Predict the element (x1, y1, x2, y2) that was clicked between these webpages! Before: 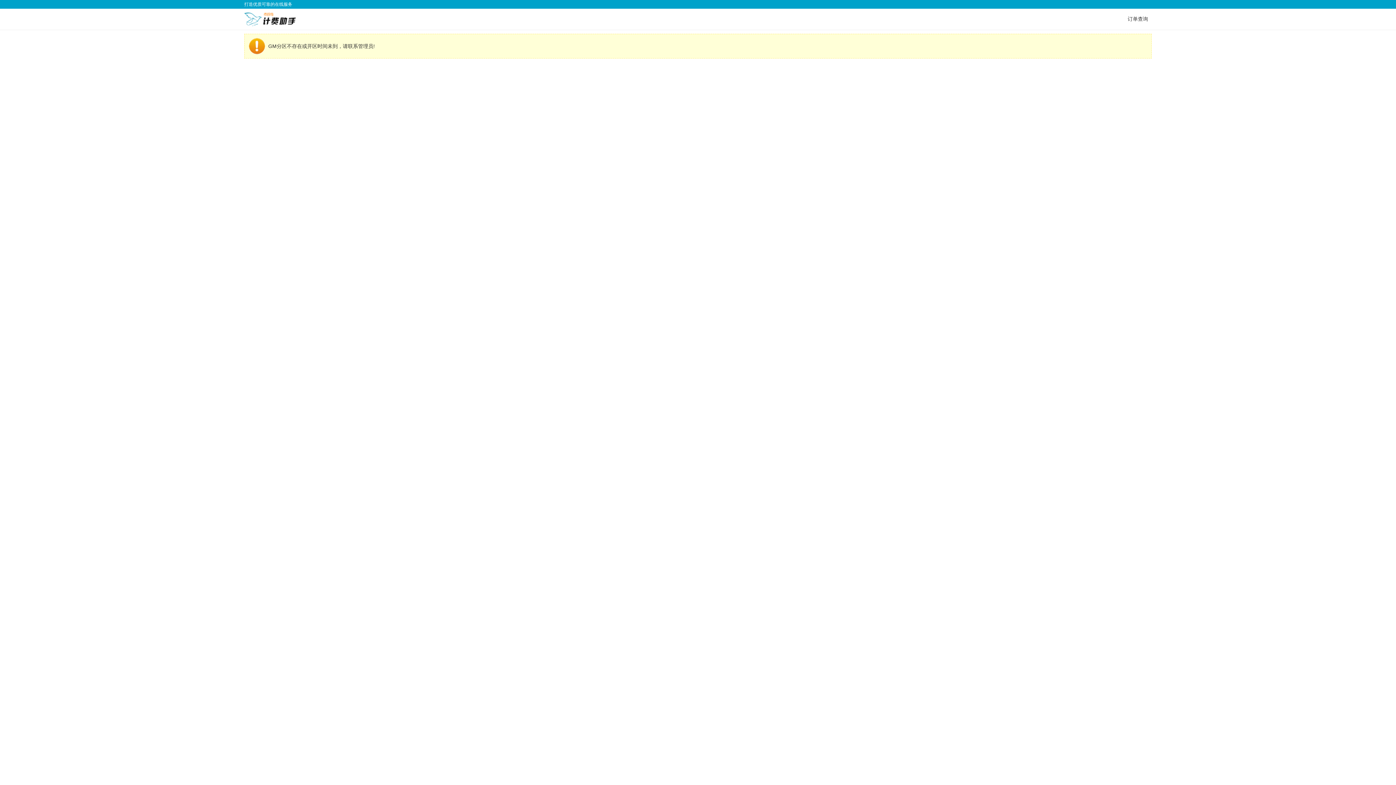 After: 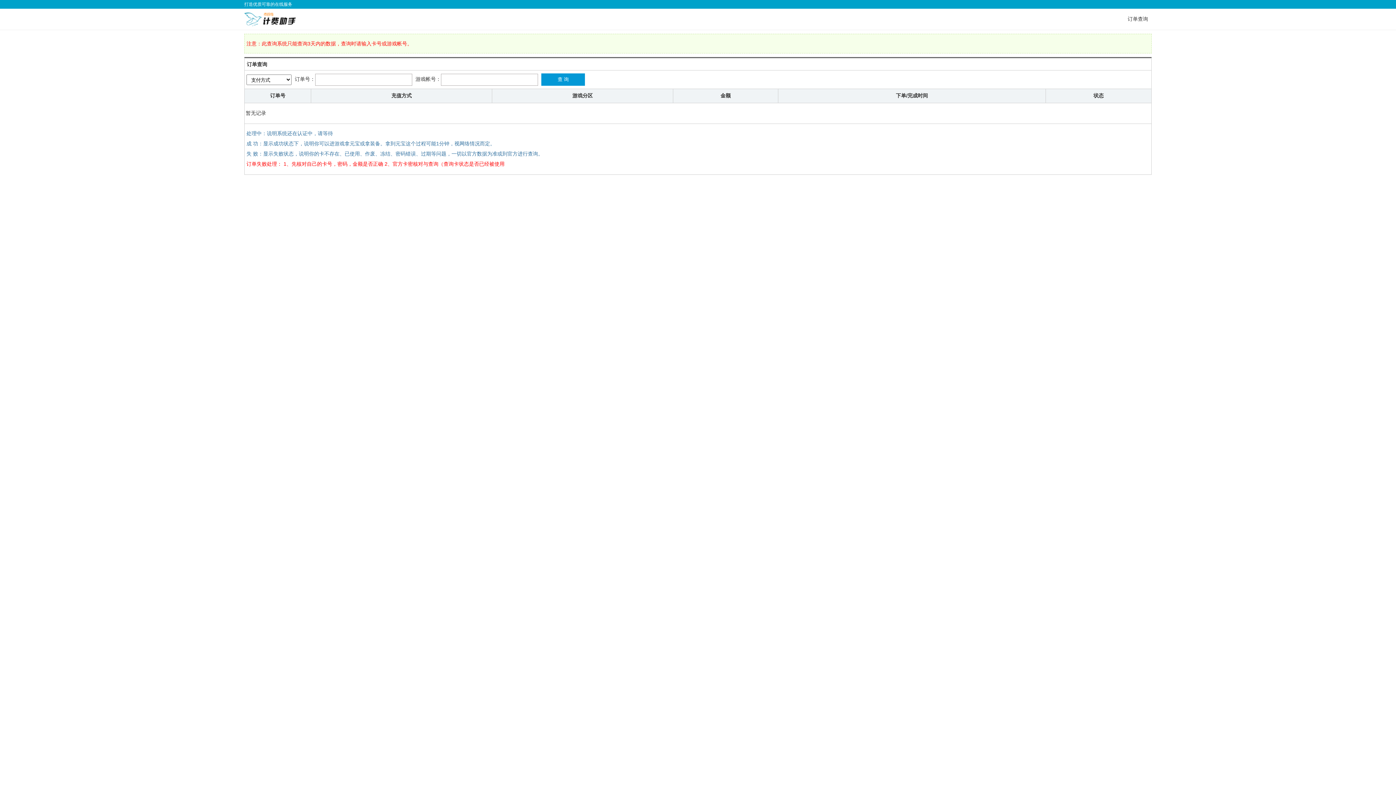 Action: label: 订单查询 bbox: (1124, 16, 1152, 21)